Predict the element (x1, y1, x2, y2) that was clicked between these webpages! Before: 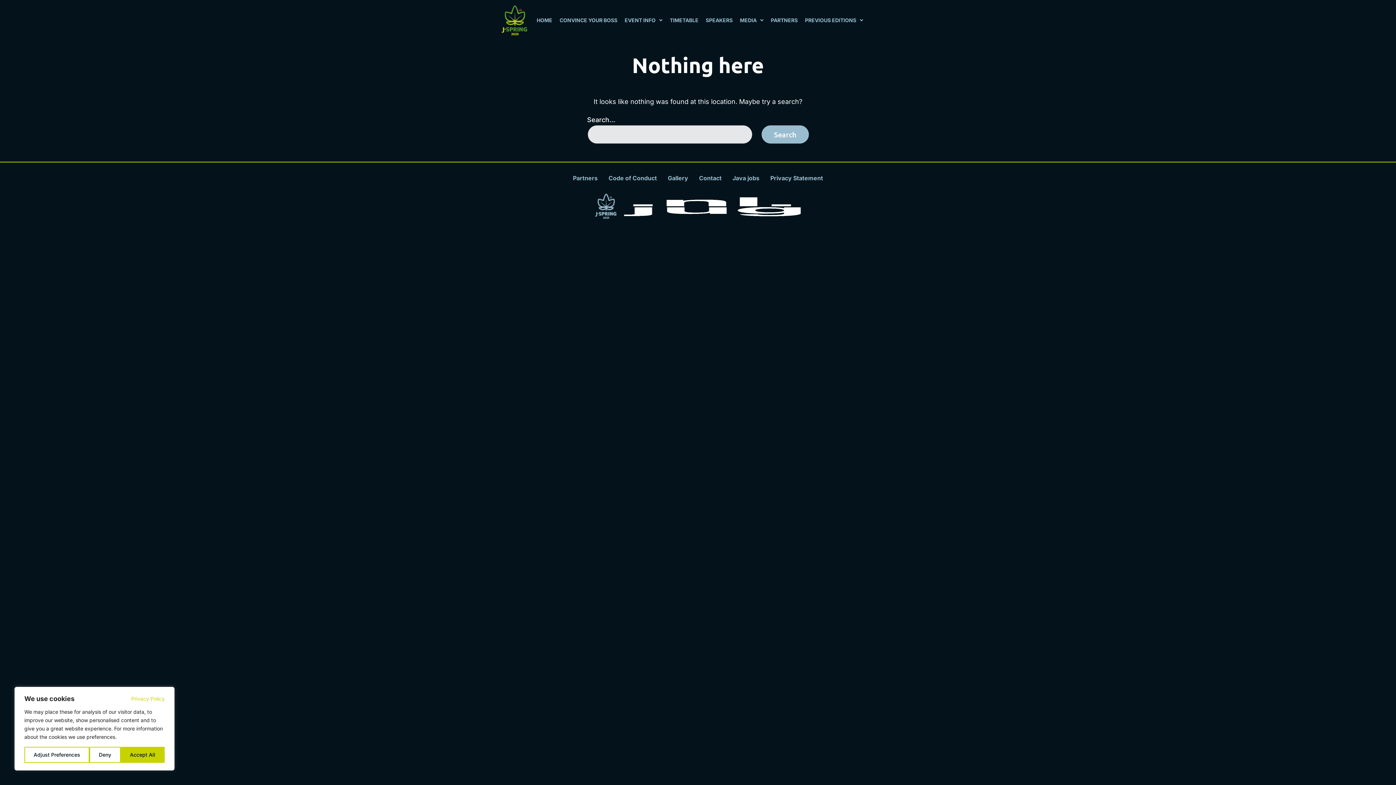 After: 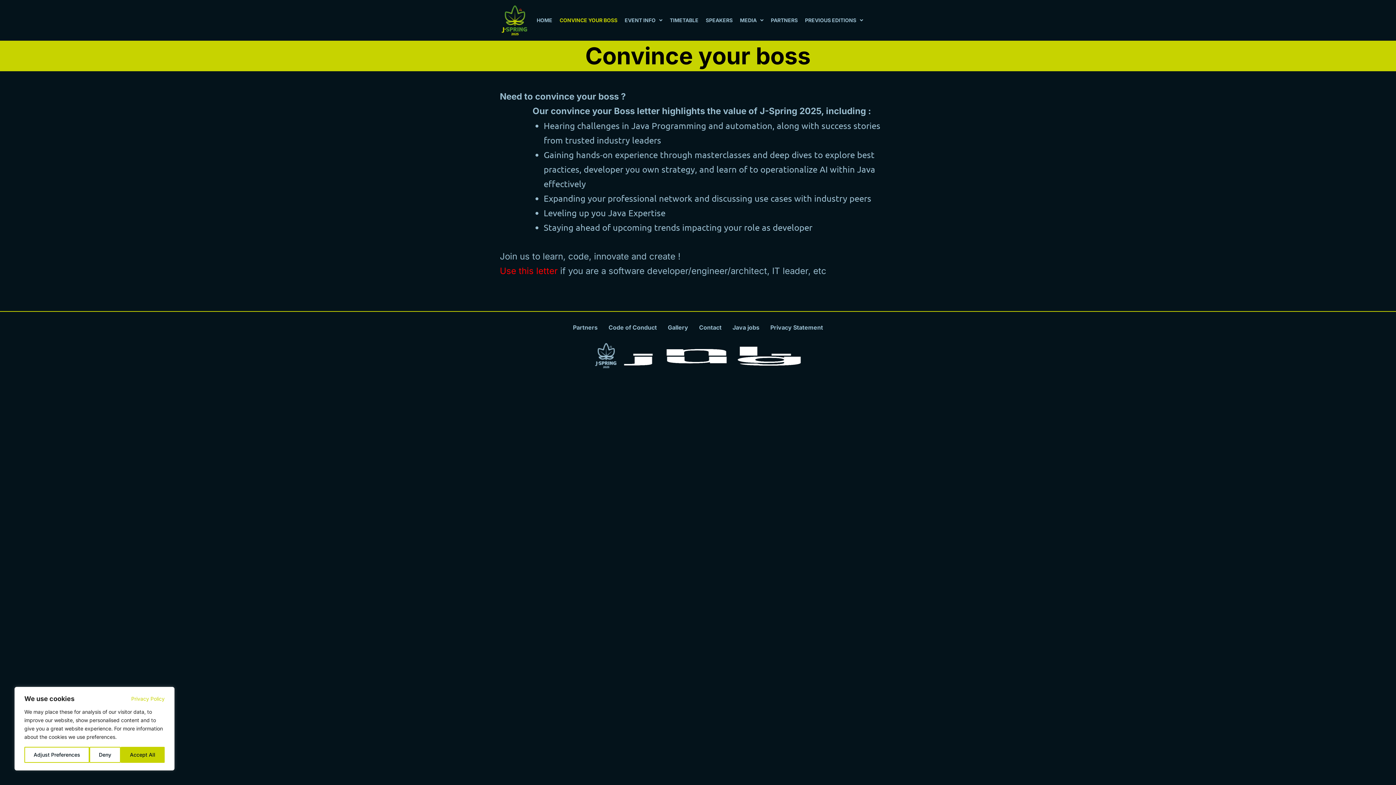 Action: bbox: (556, 14, 621, 26) label: CONVINCE YOUR BOSS